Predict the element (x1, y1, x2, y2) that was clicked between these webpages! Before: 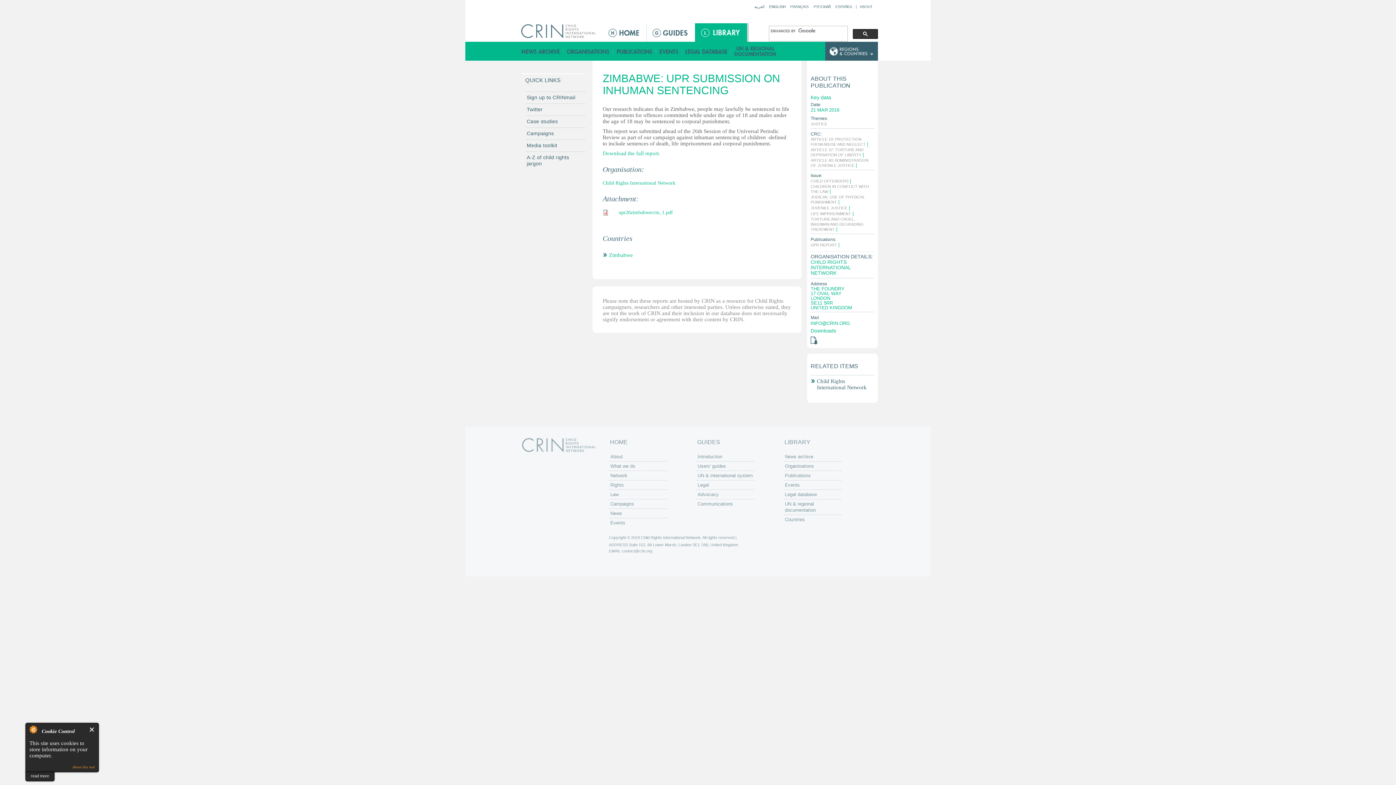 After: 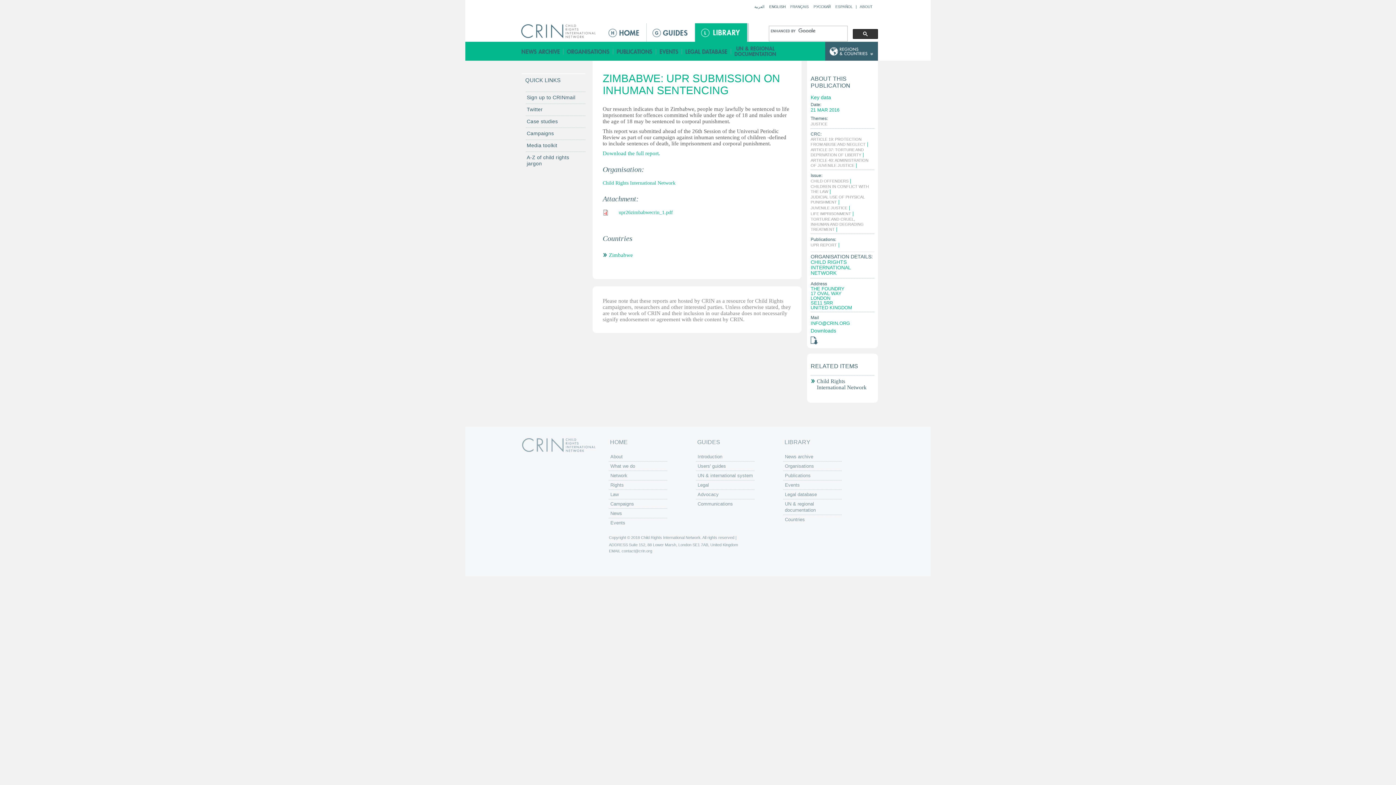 Action: bbox: (754, 4, 764, 8) label: العربية